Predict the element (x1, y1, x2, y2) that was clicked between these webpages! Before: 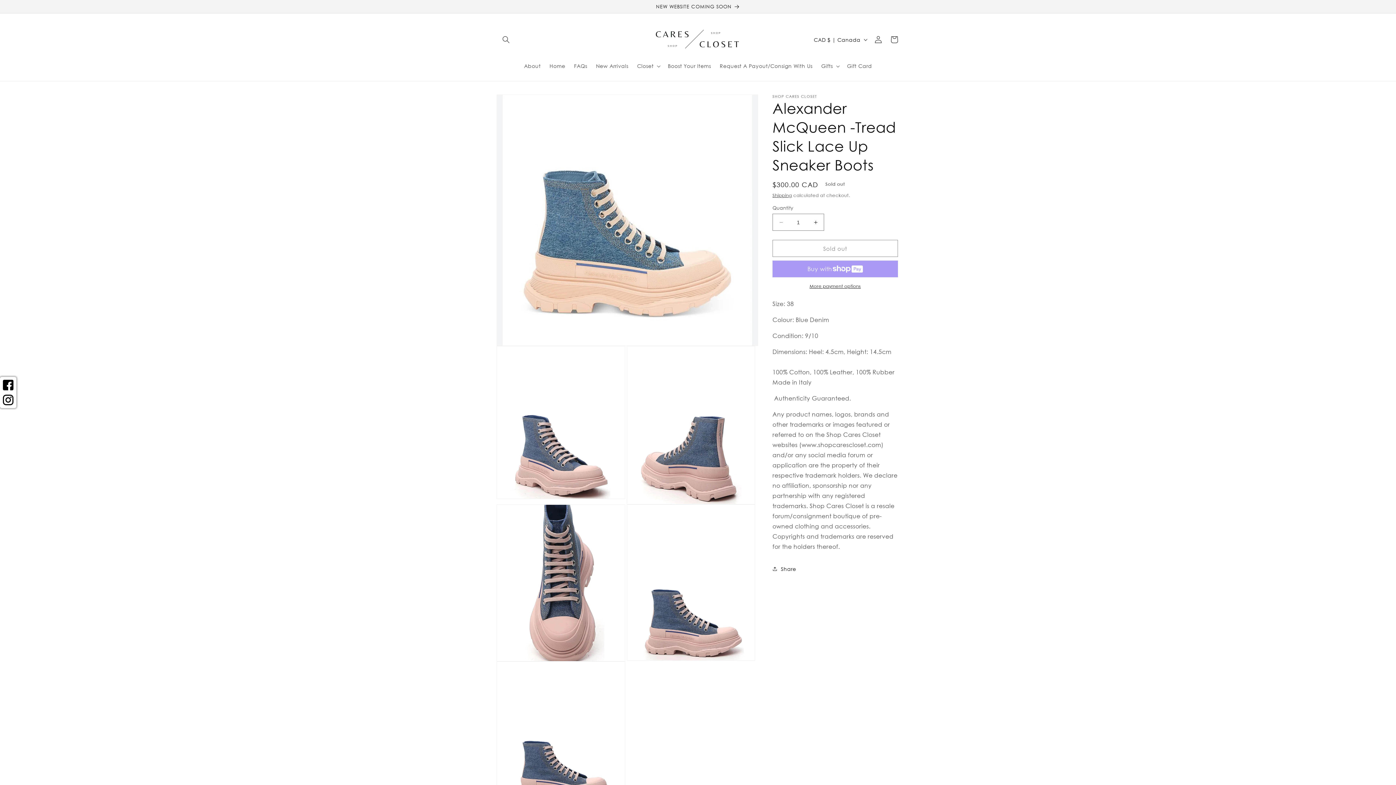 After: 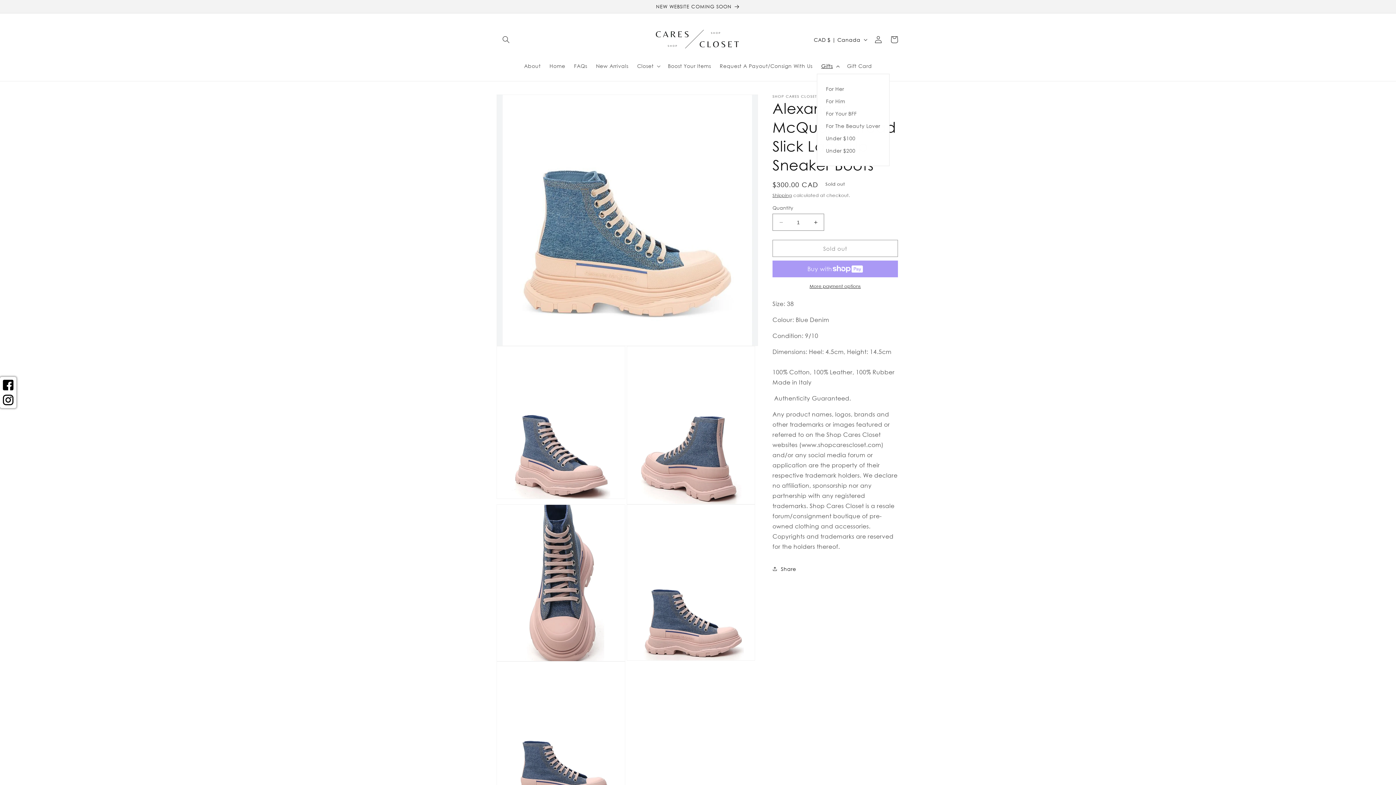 Action: label: Gifts bbox: (817, 58, 842, 73)